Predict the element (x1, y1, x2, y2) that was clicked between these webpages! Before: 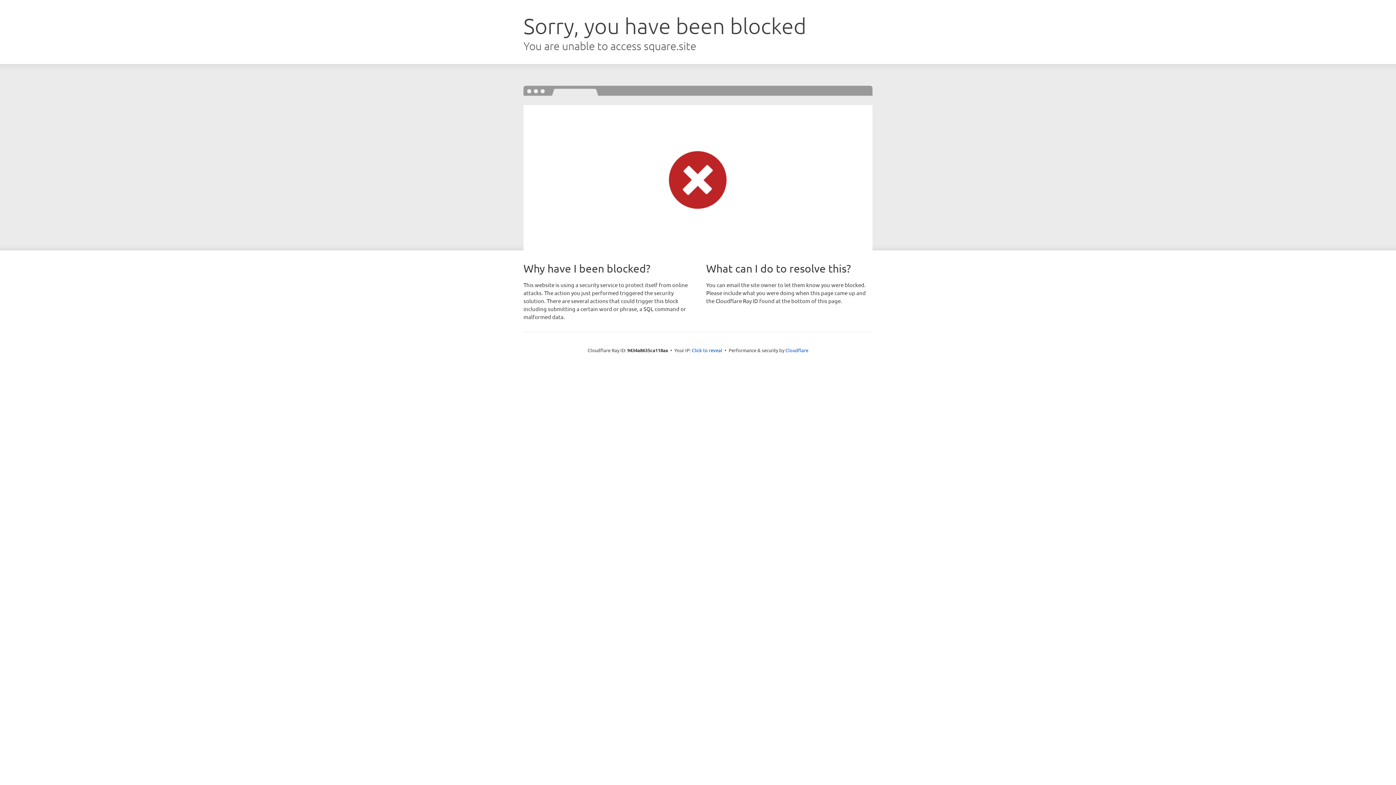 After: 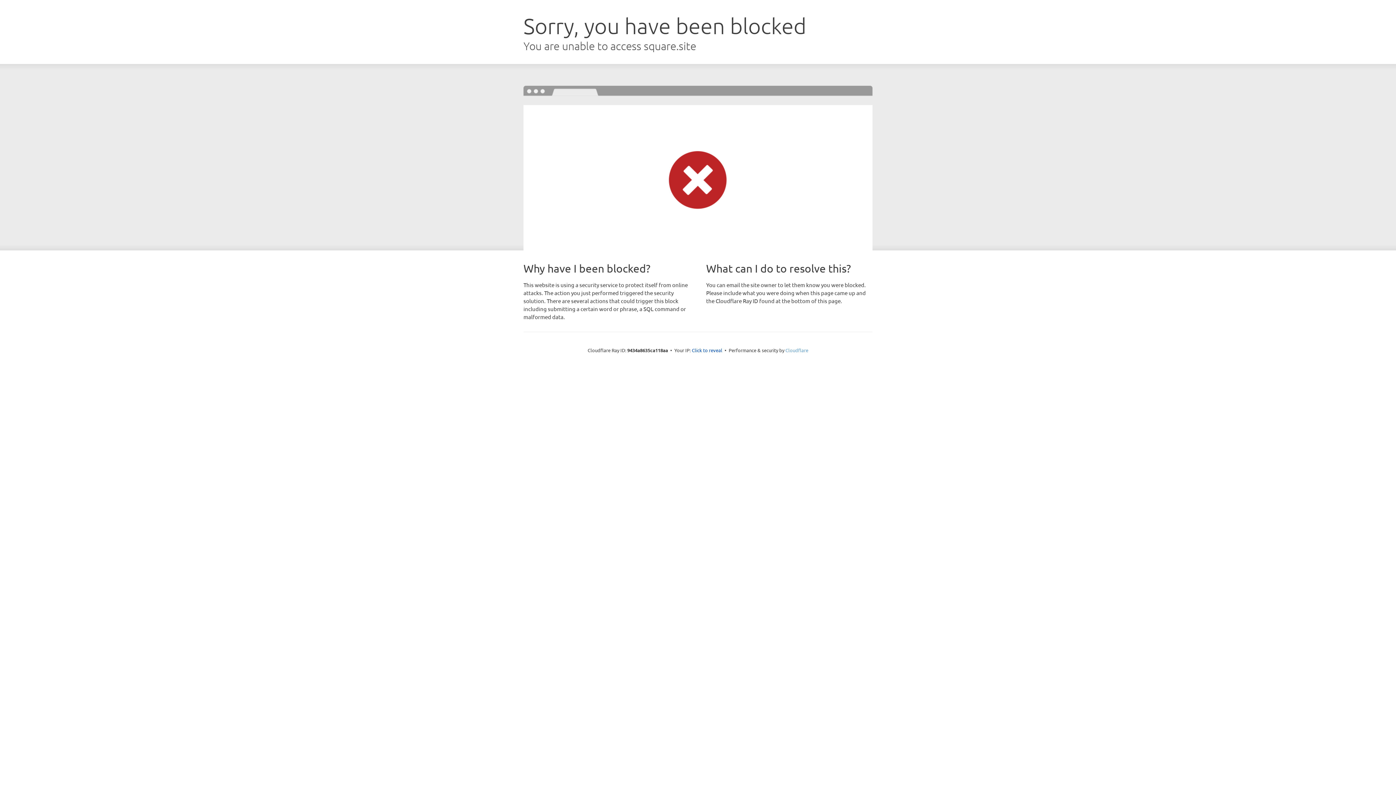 Action: label: Cloudflare bbox: (785, 347, 808, 353)